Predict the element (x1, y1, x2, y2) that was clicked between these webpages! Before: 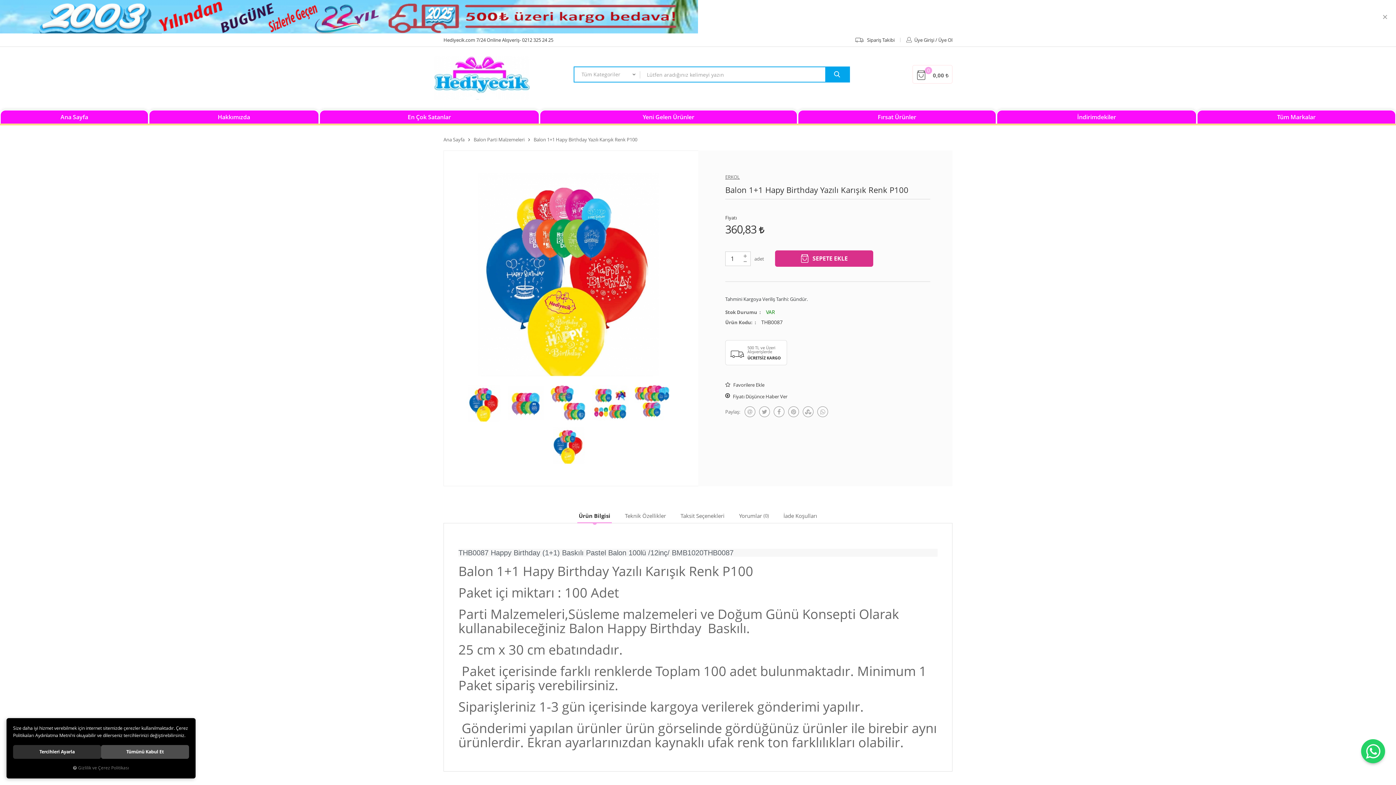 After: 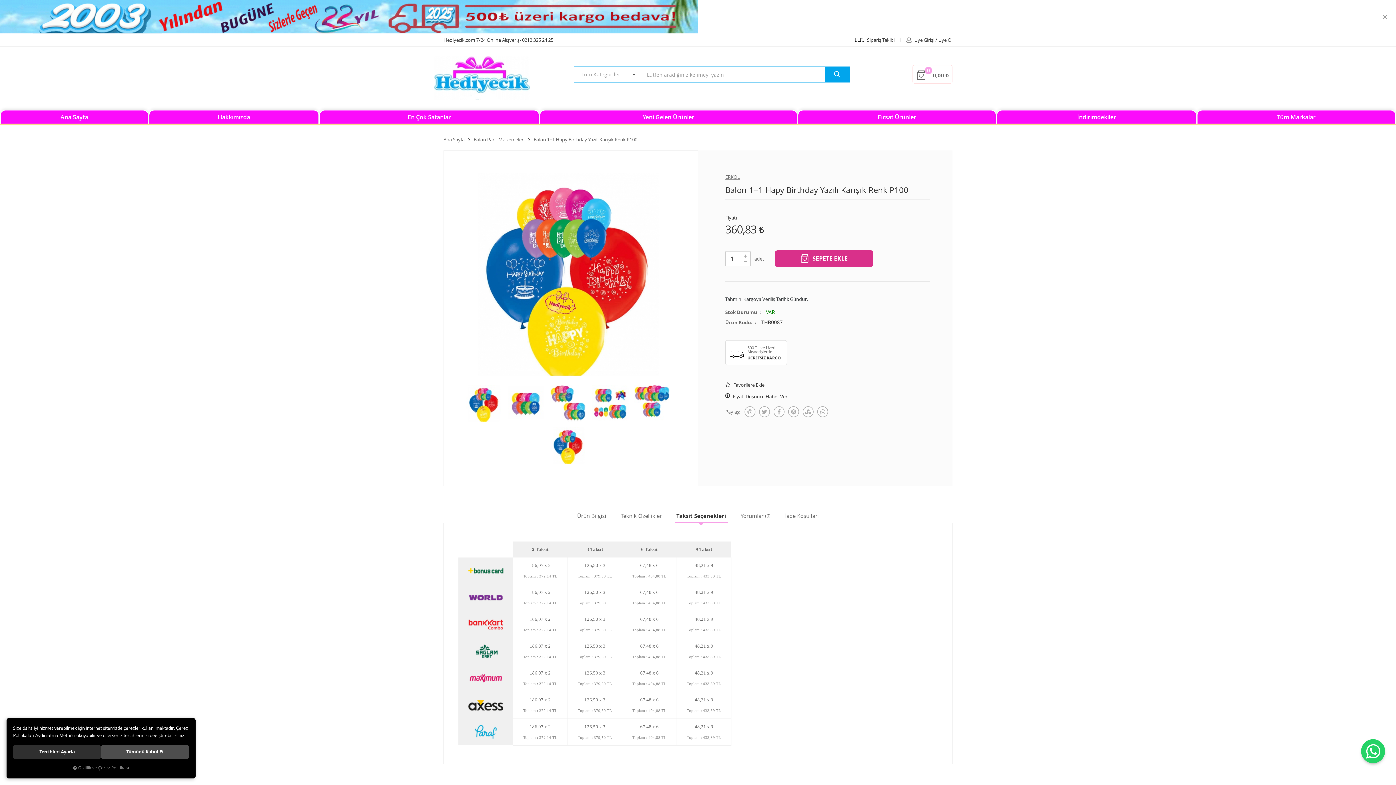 Action: label: Taksit Seçenekleri bbox: (679, 508, 726, 523)